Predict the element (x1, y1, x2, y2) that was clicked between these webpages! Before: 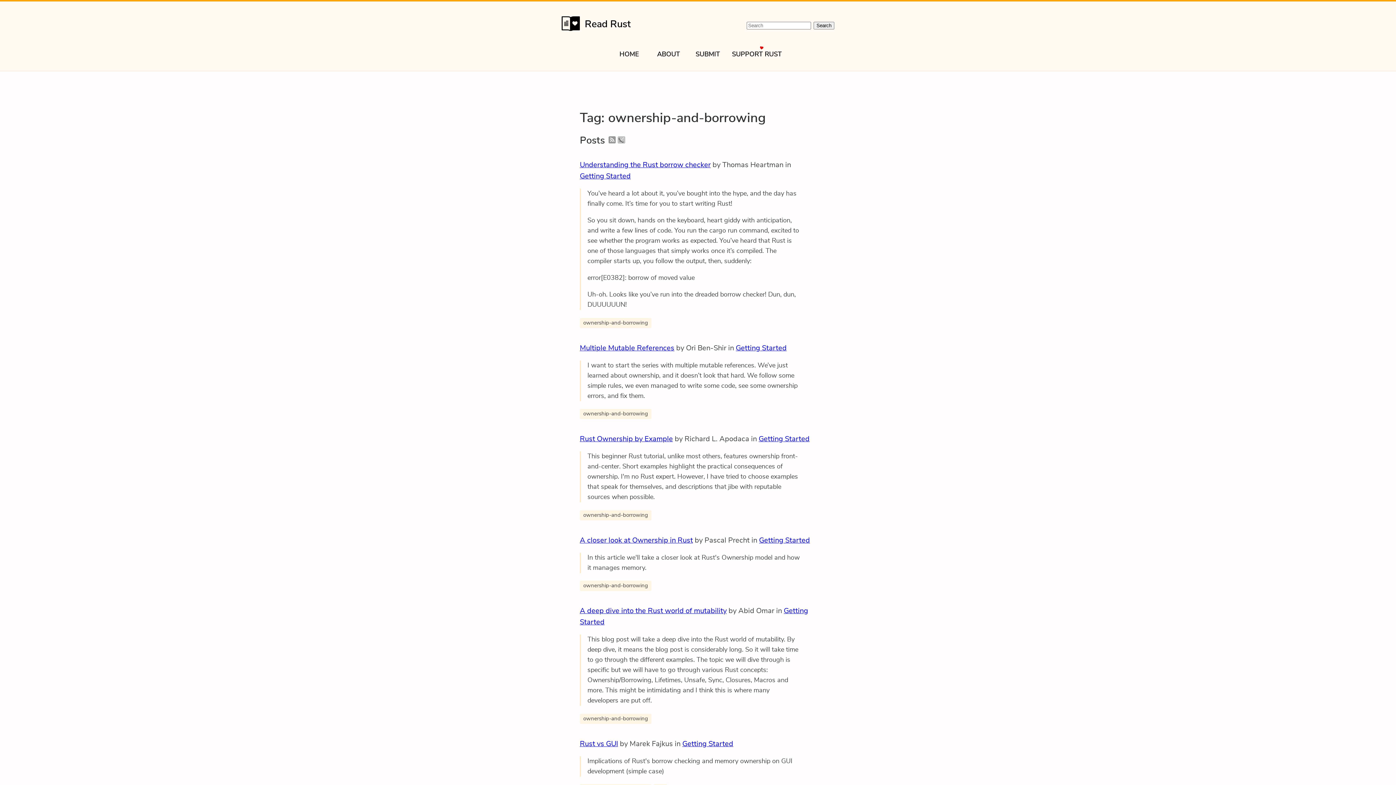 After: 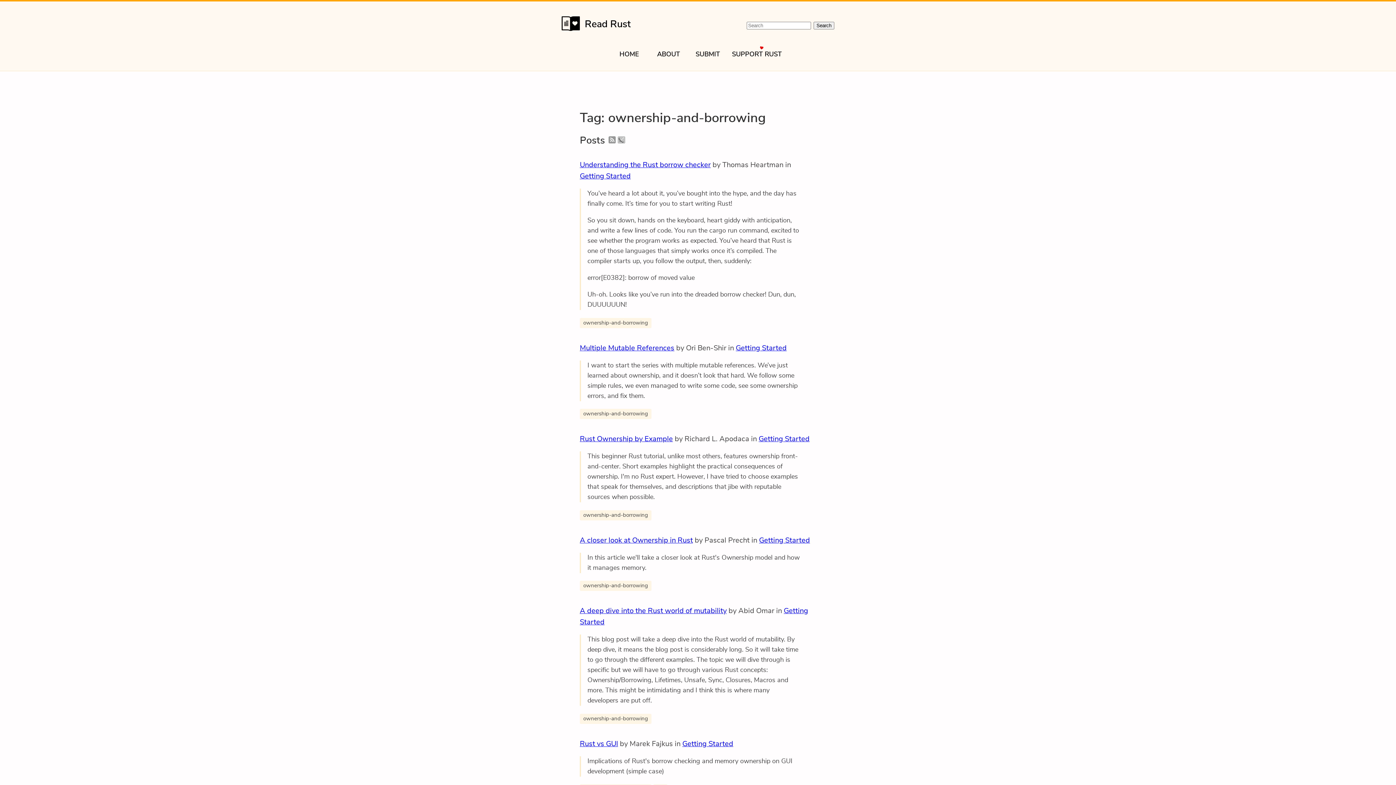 Action: bbox: (580, 318, 651, 328) label: ownership-and-borrowing